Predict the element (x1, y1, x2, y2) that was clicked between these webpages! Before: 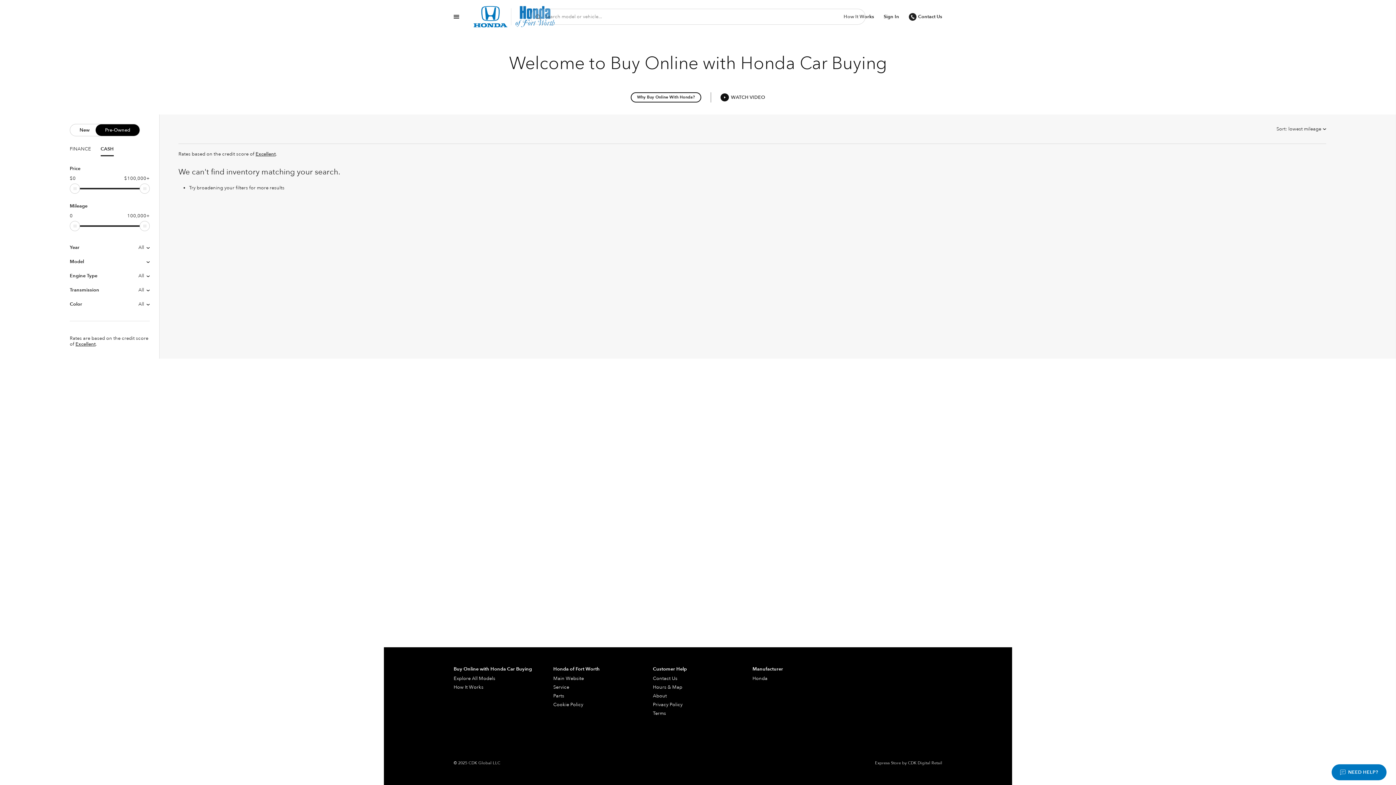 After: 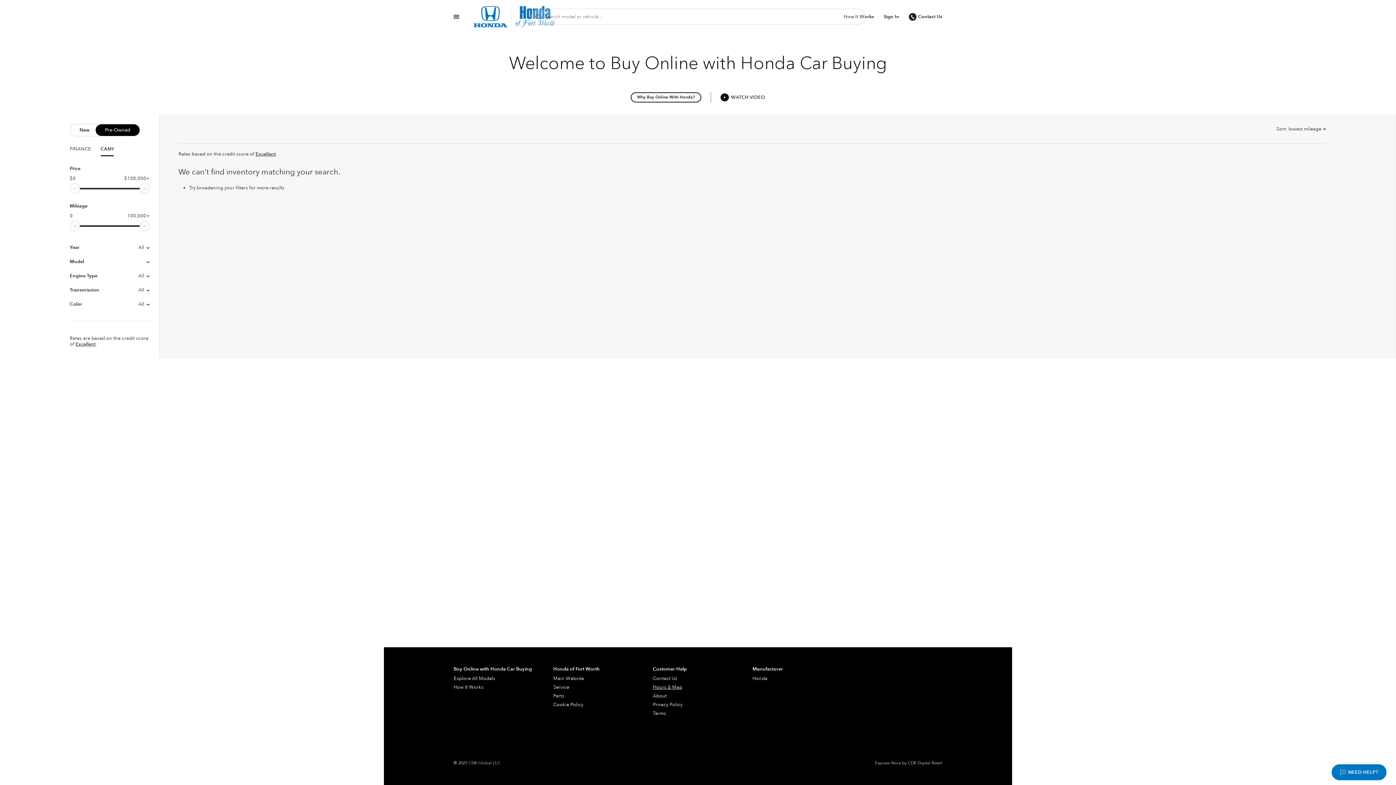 Action: bbox: (653, 683, 743, 692) label: Hours & Map